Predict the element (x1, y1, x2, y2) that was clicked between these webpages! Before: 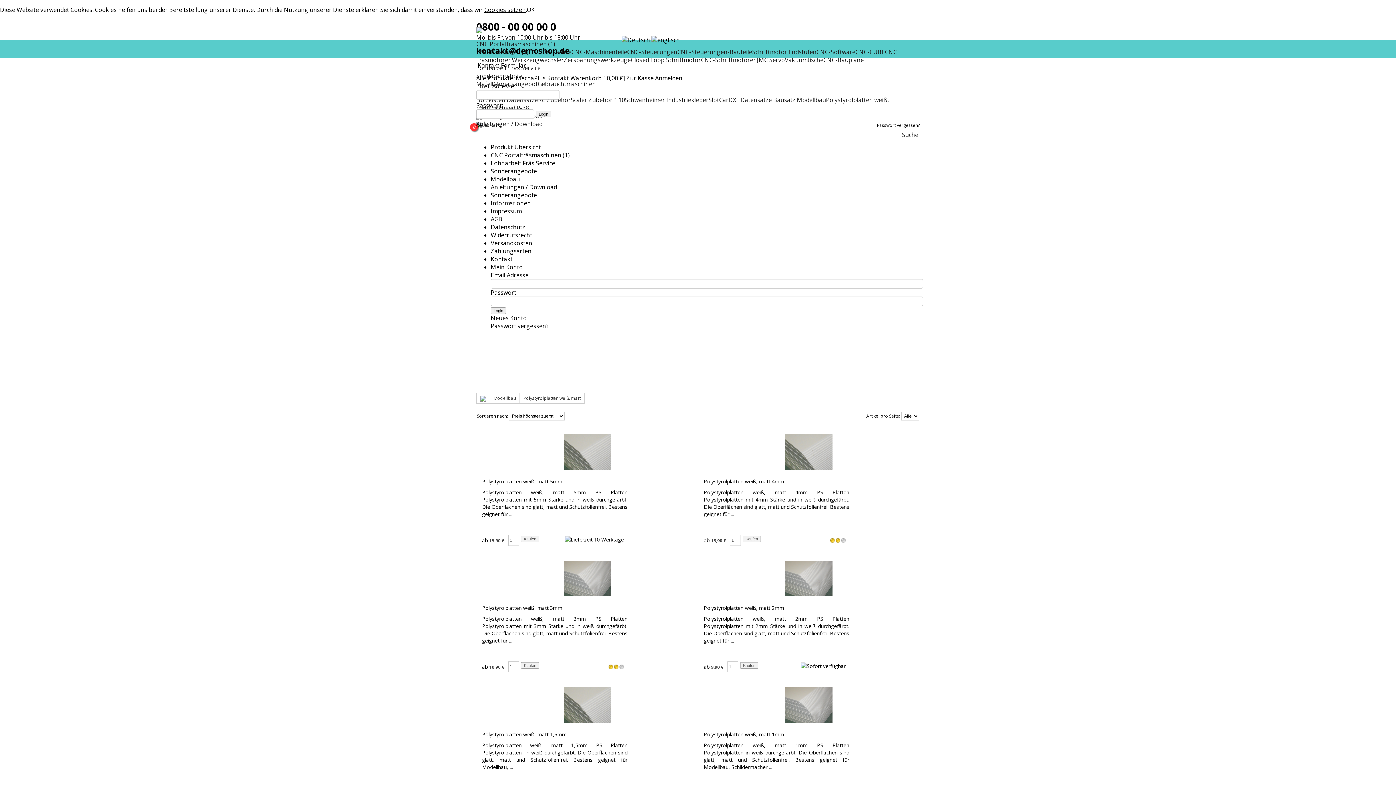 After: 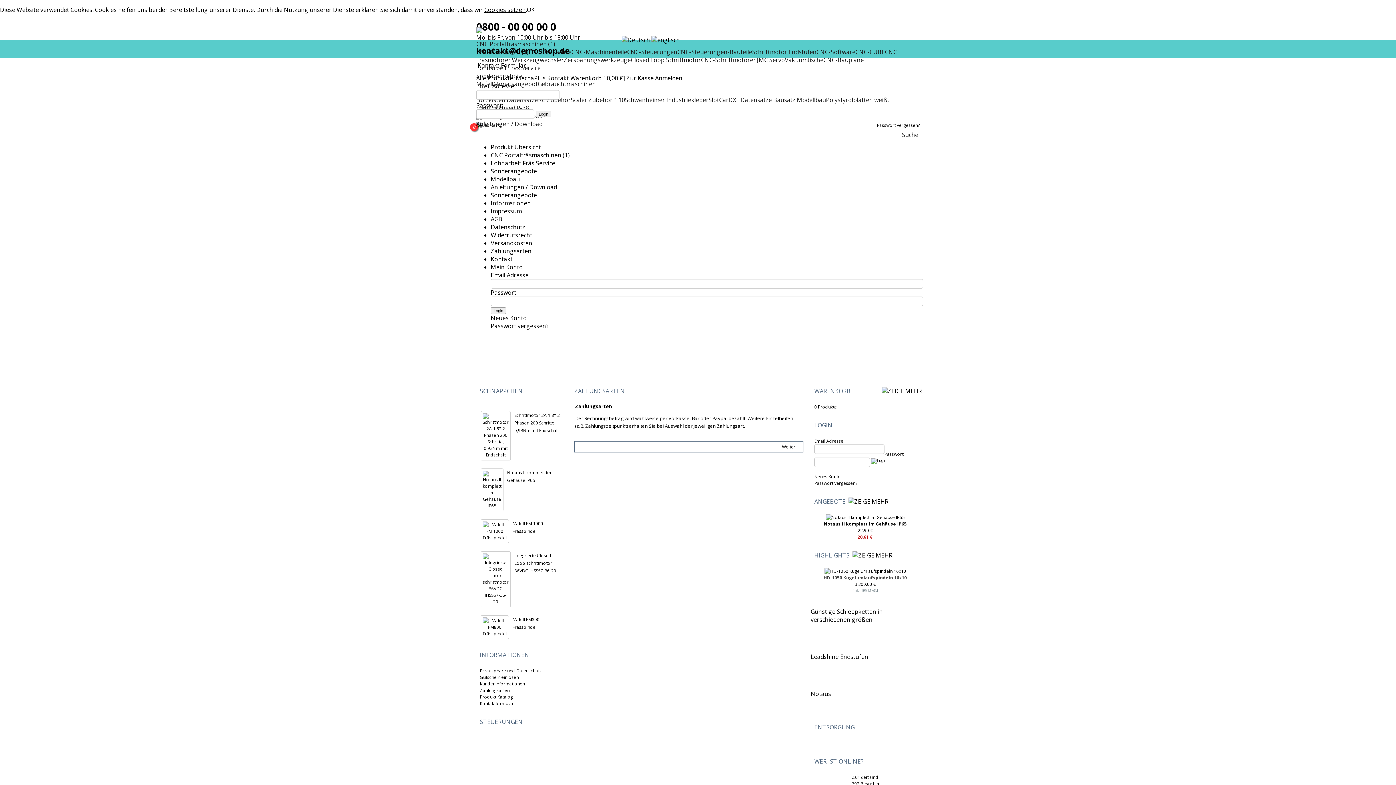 Action: bbox: (490, 247, 531, 255) label: Zahlungsarten